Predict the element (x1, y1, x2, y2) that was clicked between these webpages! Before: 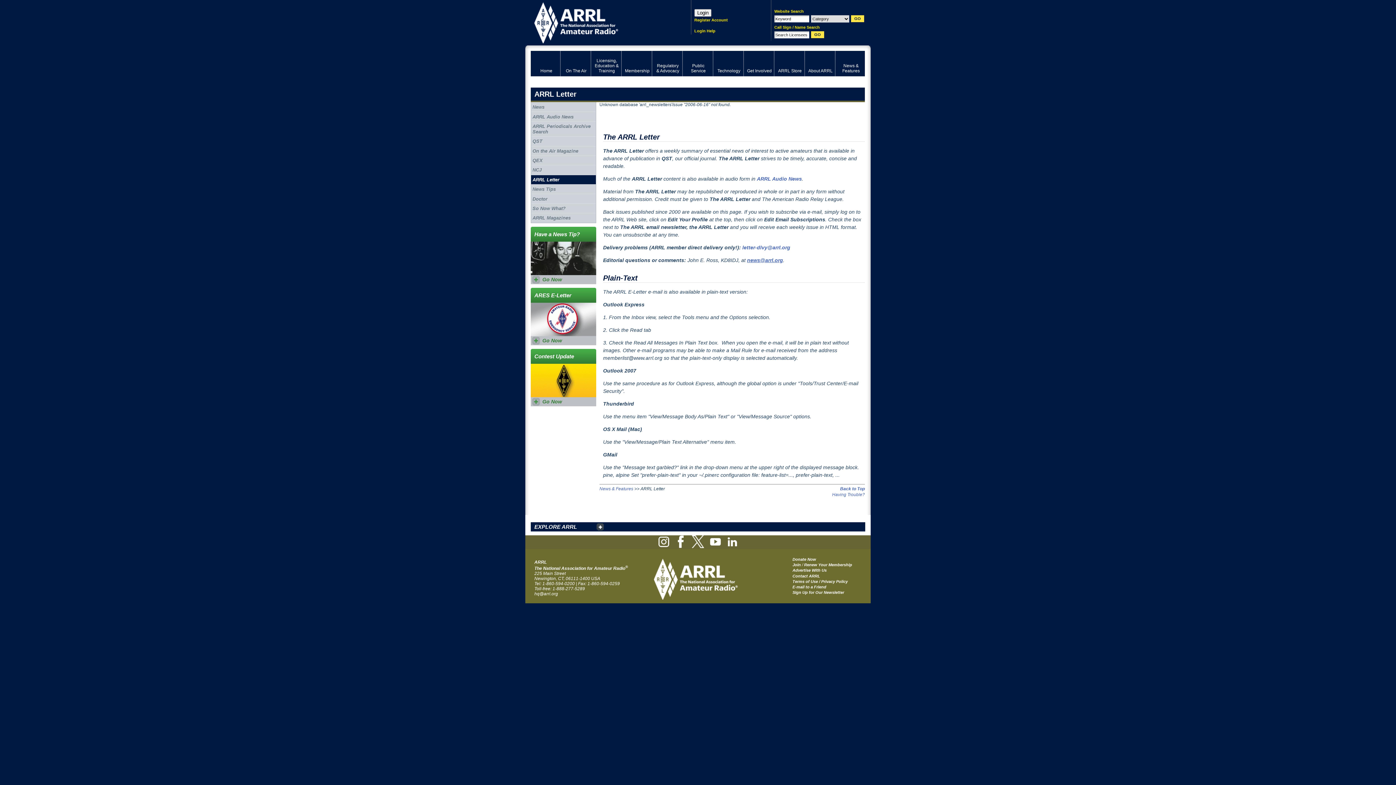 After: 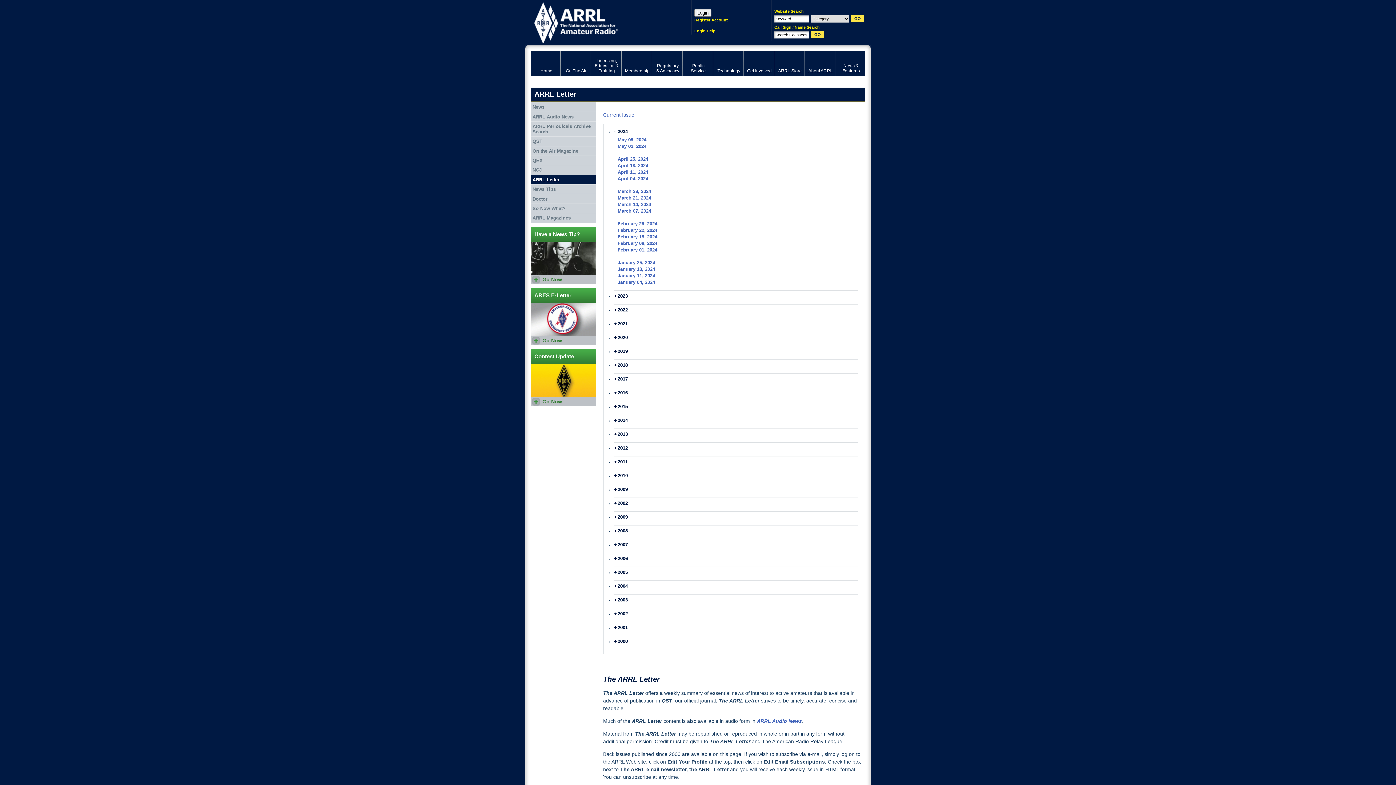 Action: bbox: (531, 175, 596, 184) label: ARRL Letter